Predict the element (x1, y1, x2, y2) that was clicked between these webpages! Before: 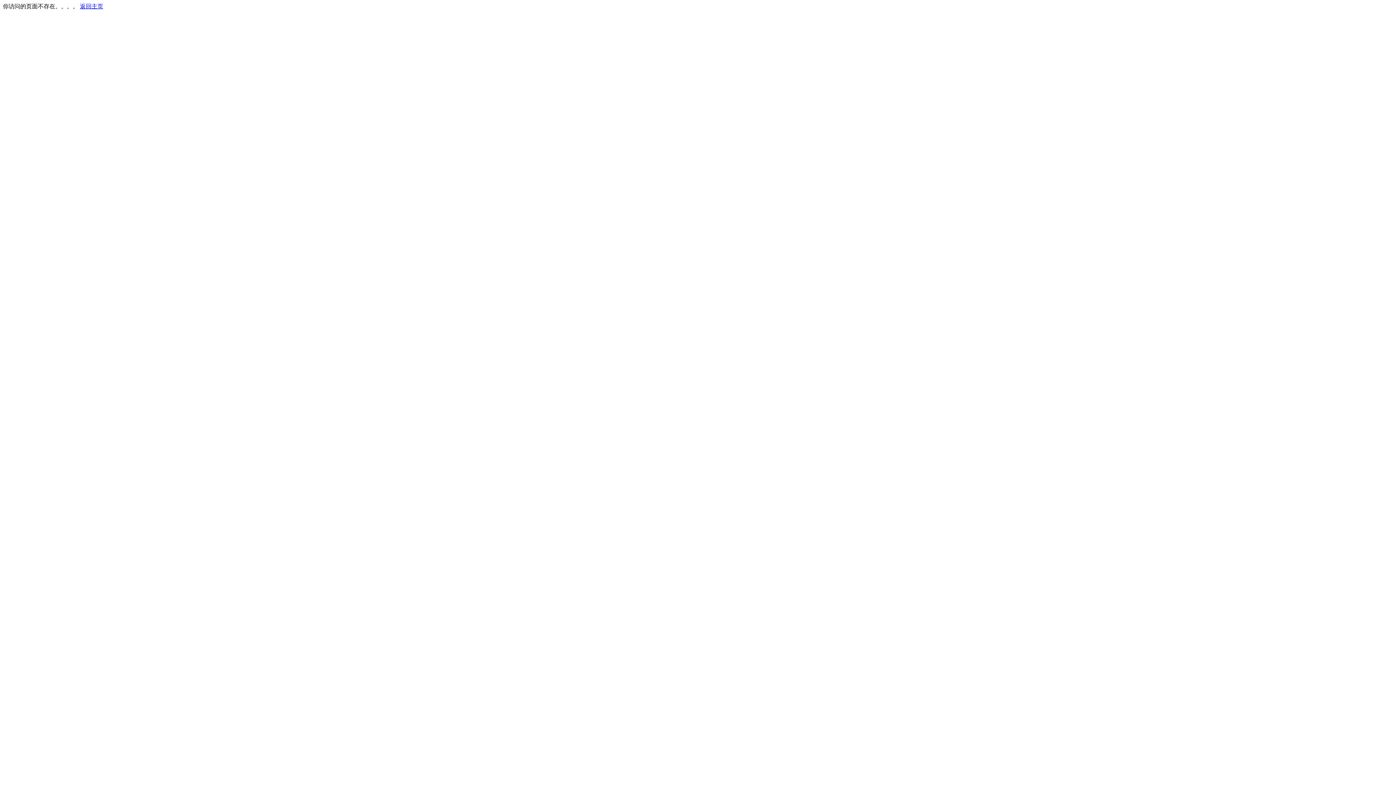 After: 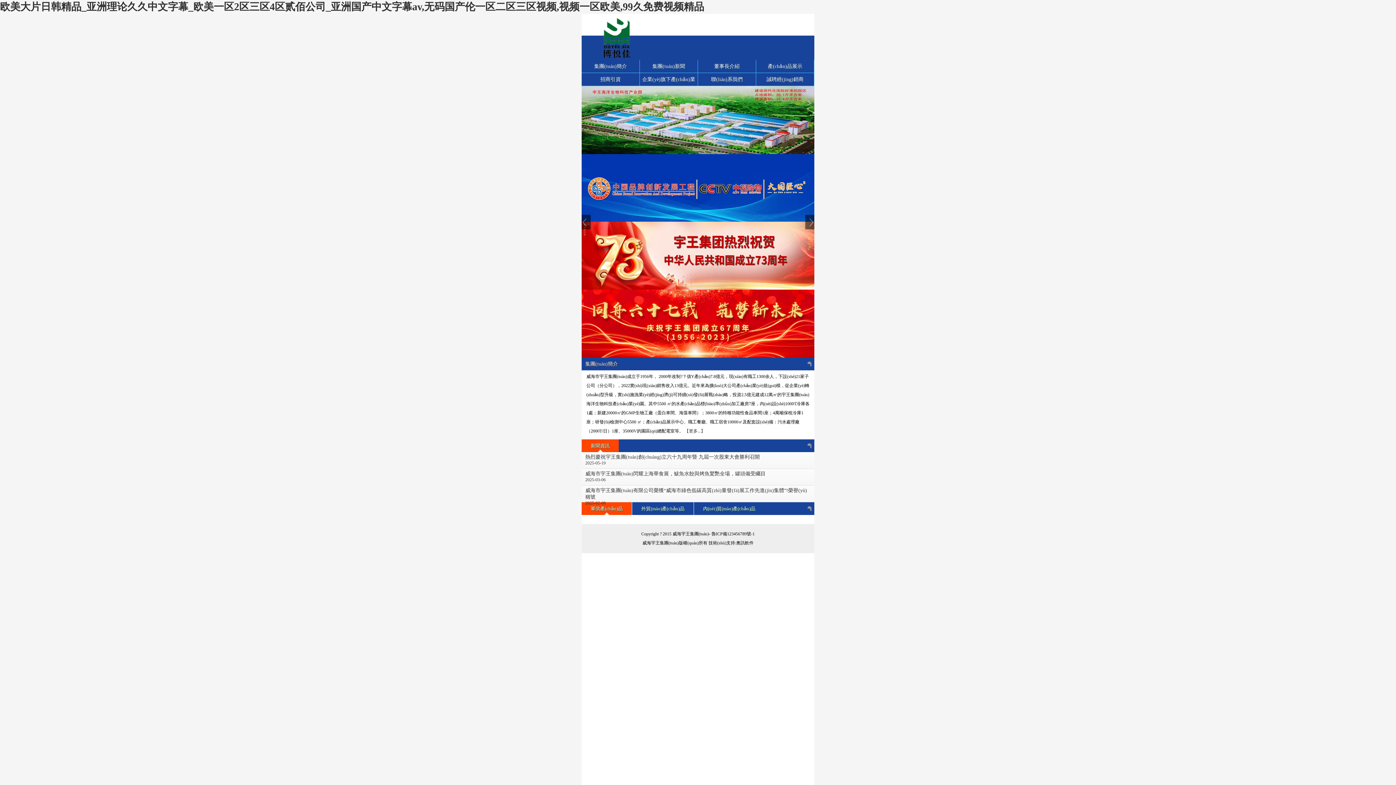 Action: bbox: (80, 3, 103, 9) label: 返回主页